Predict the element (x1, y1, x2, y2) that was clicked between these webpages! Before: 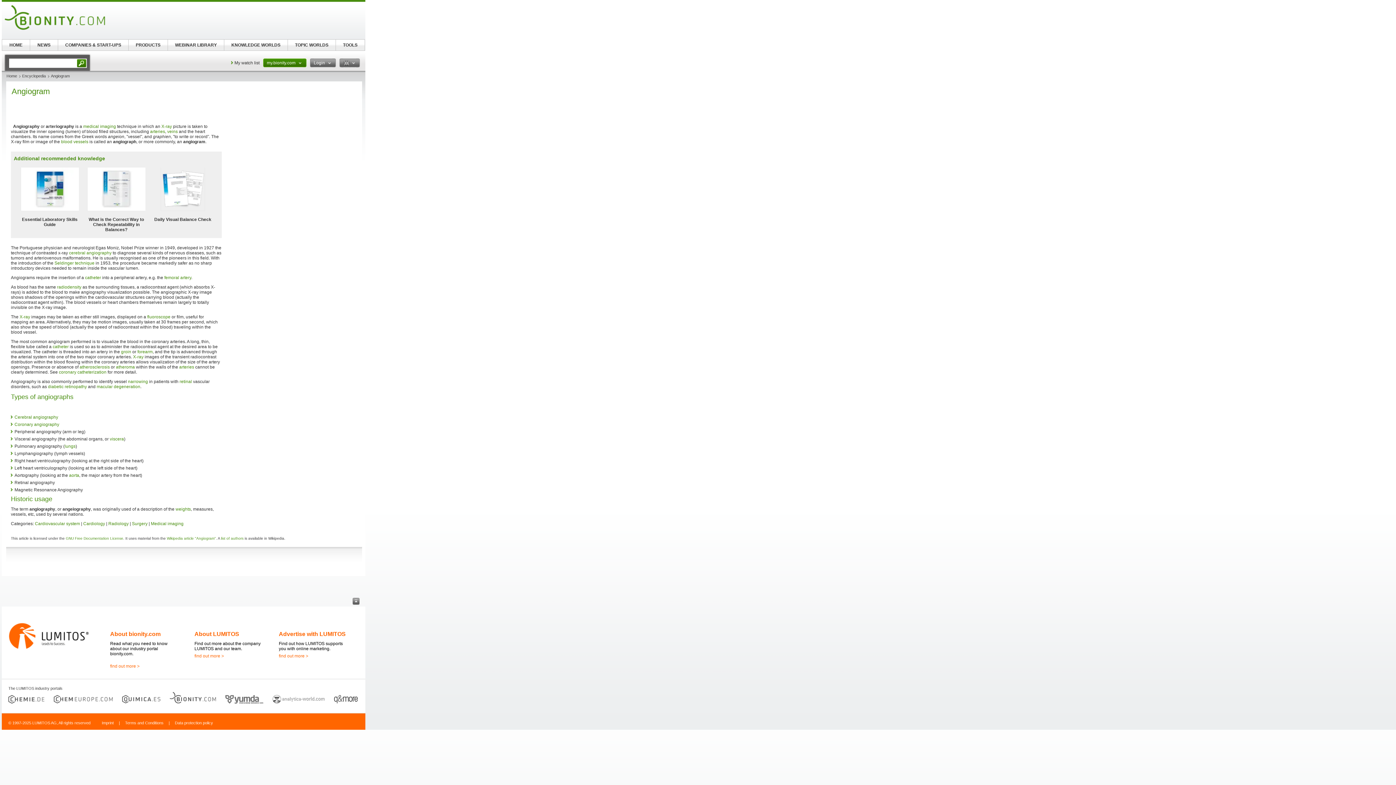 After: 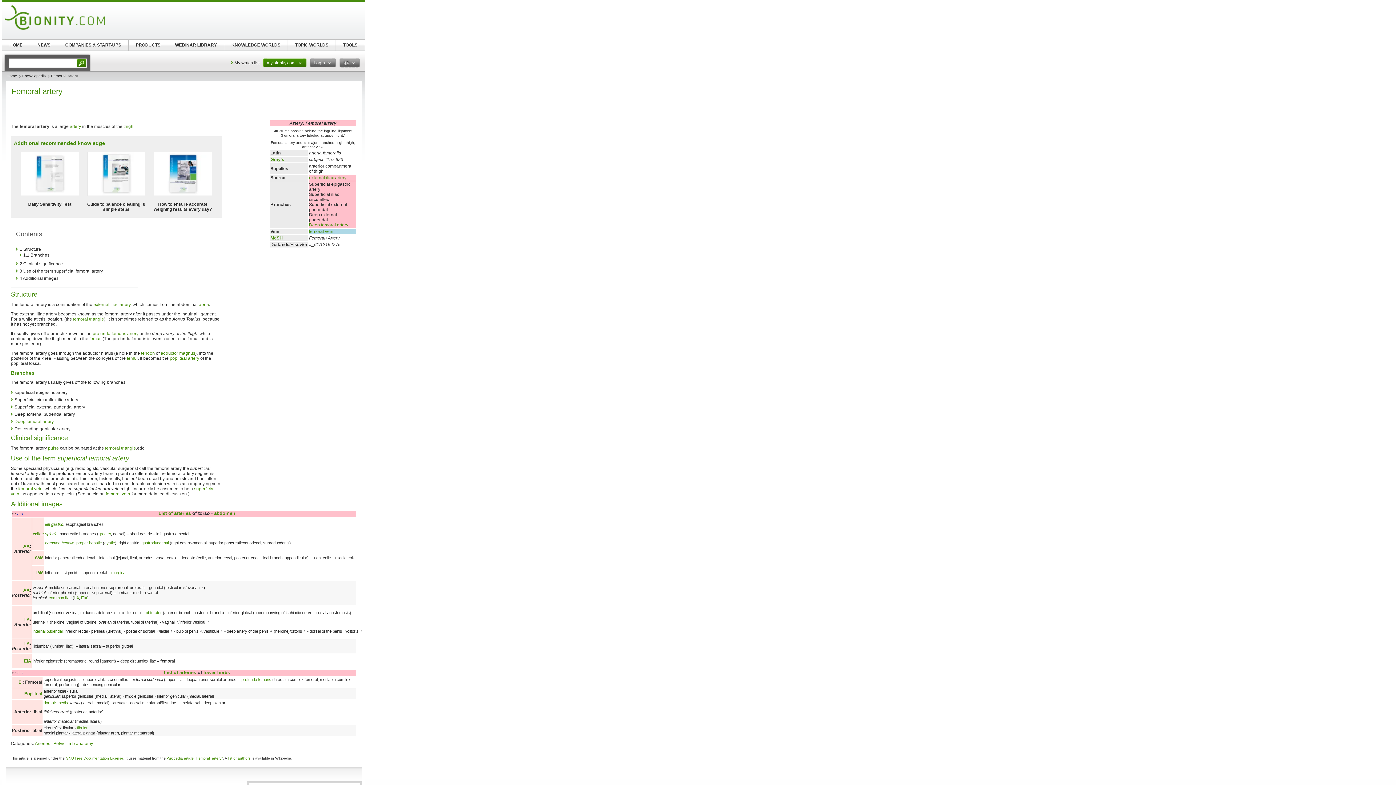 Action: bbox: (164, 275, 191, 280) label: femoral artery